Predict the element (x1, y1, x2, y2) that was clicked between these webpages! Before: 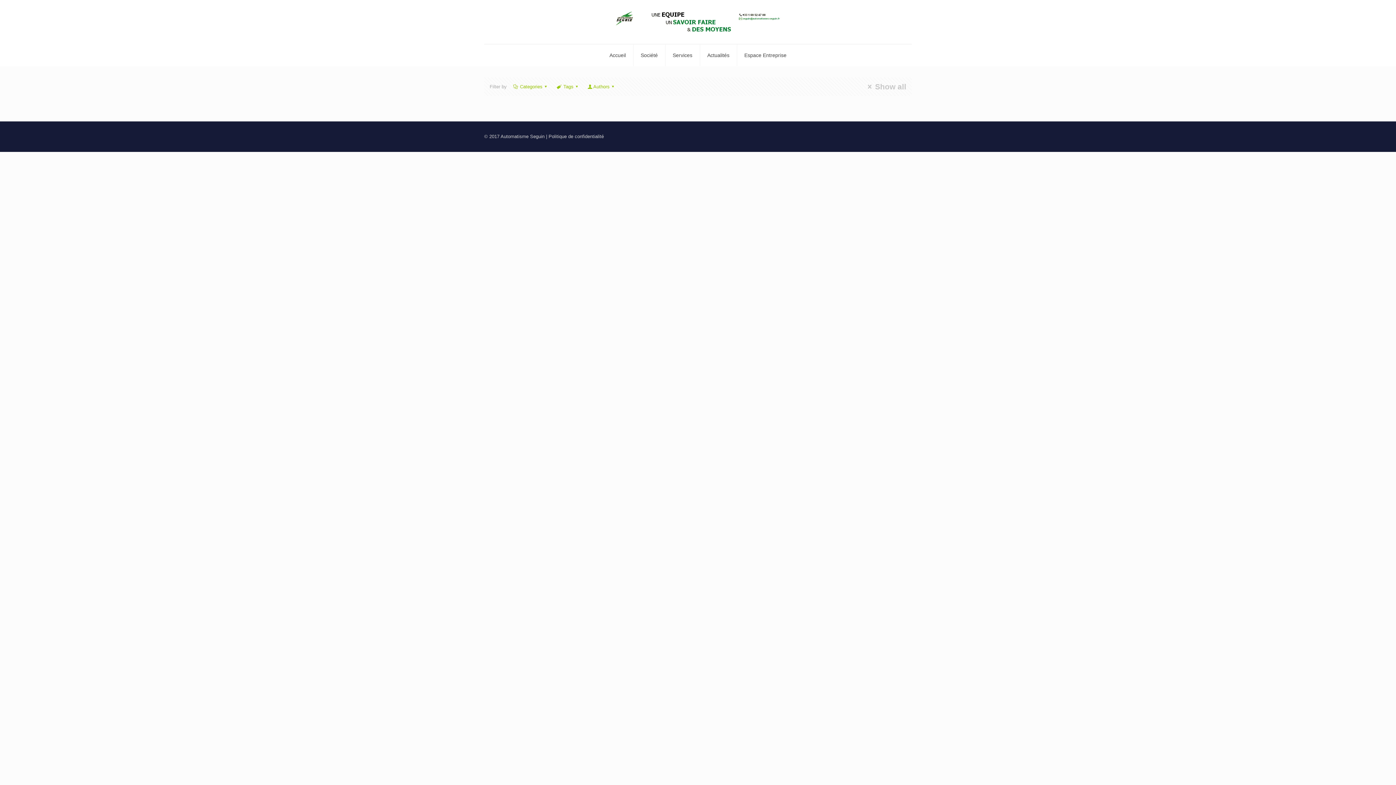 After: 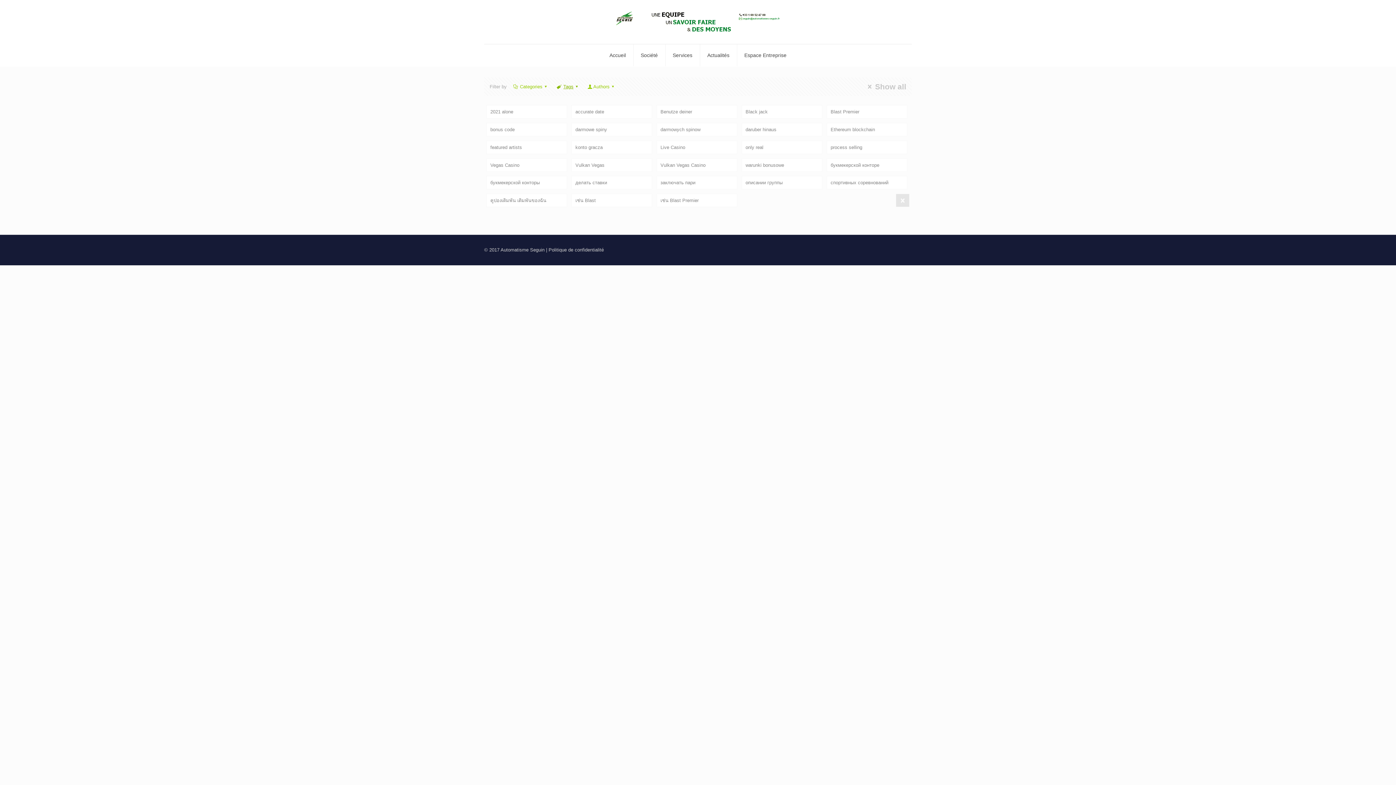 Action: label: Tags bbox: (555, 83, 581, 89)